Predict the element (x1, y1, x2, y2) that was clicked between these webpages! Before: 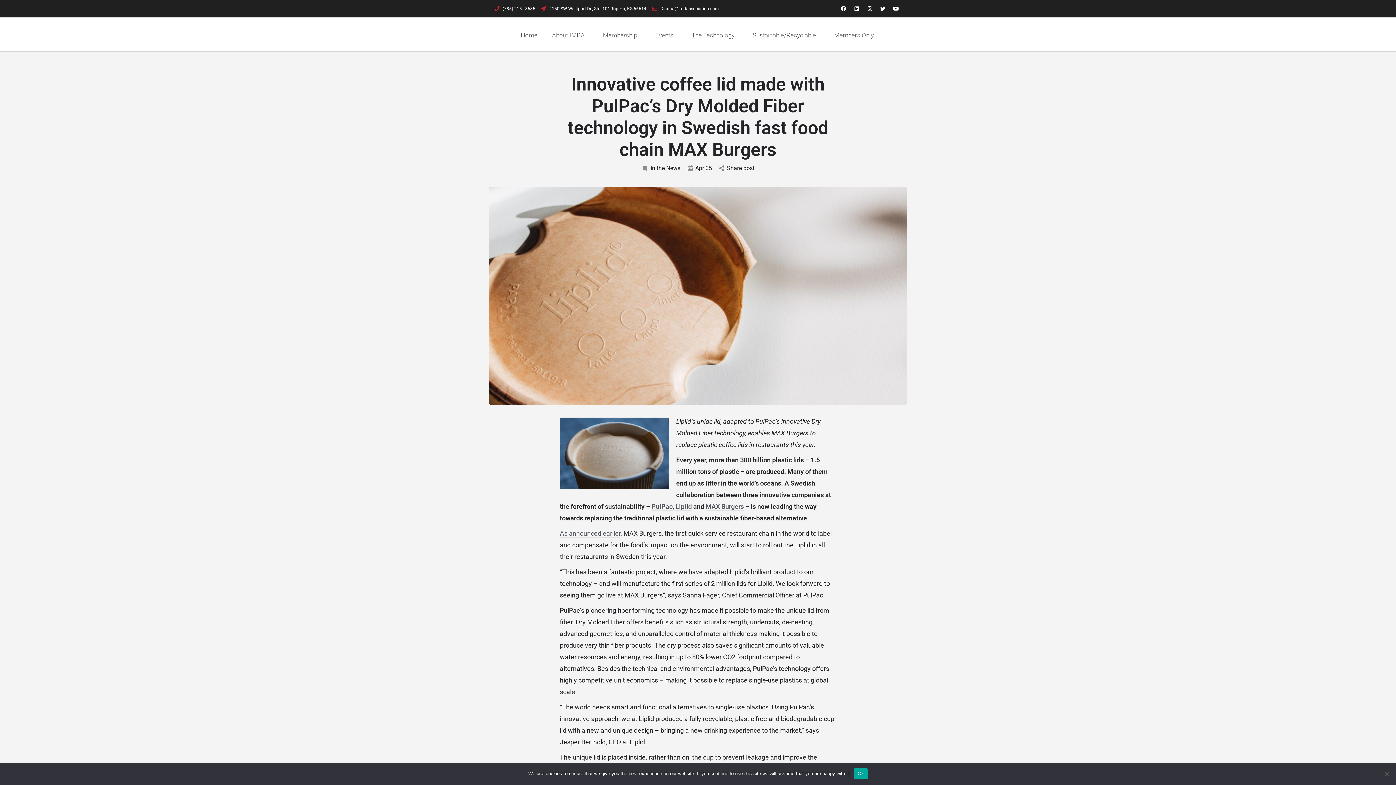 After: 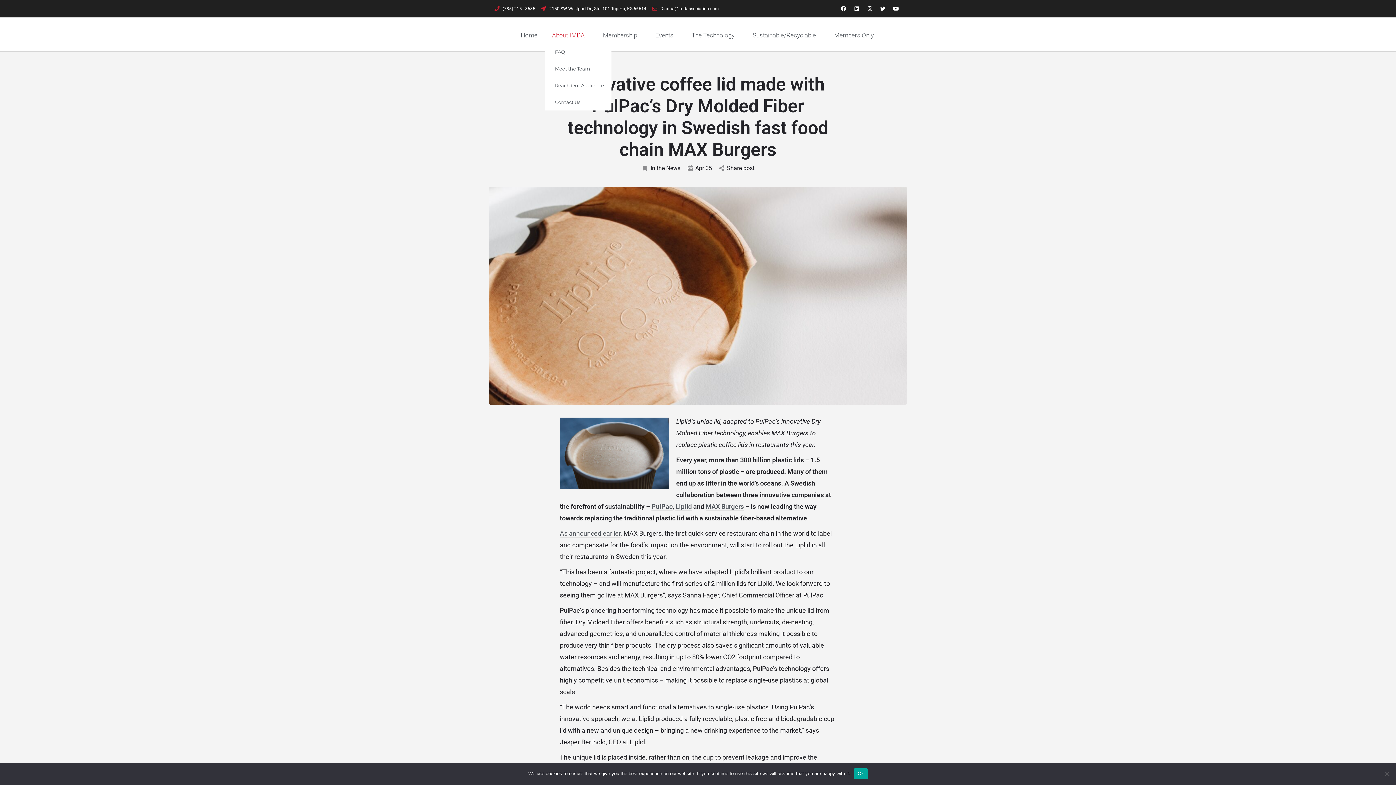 Action: label: About IMDA bbox: (544, 26, 595, 43)